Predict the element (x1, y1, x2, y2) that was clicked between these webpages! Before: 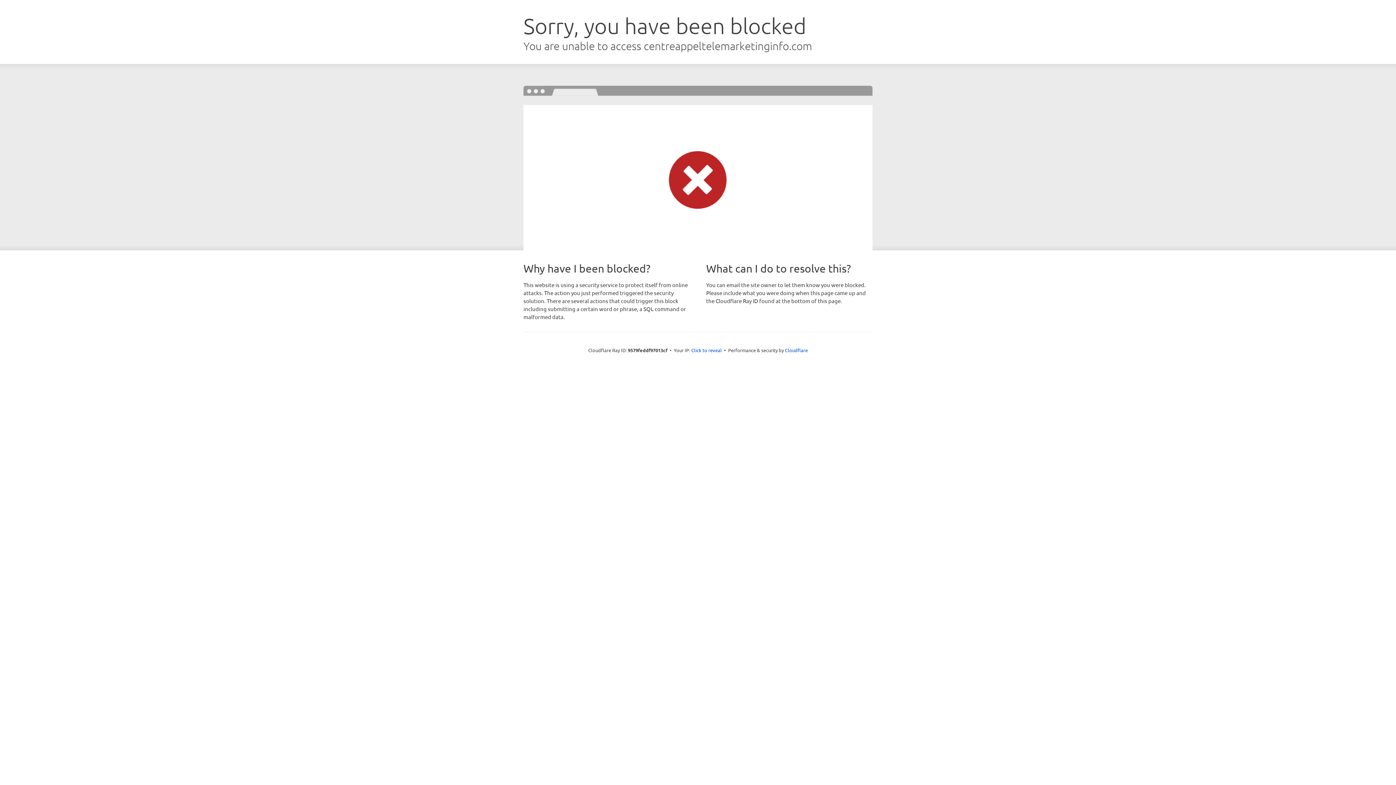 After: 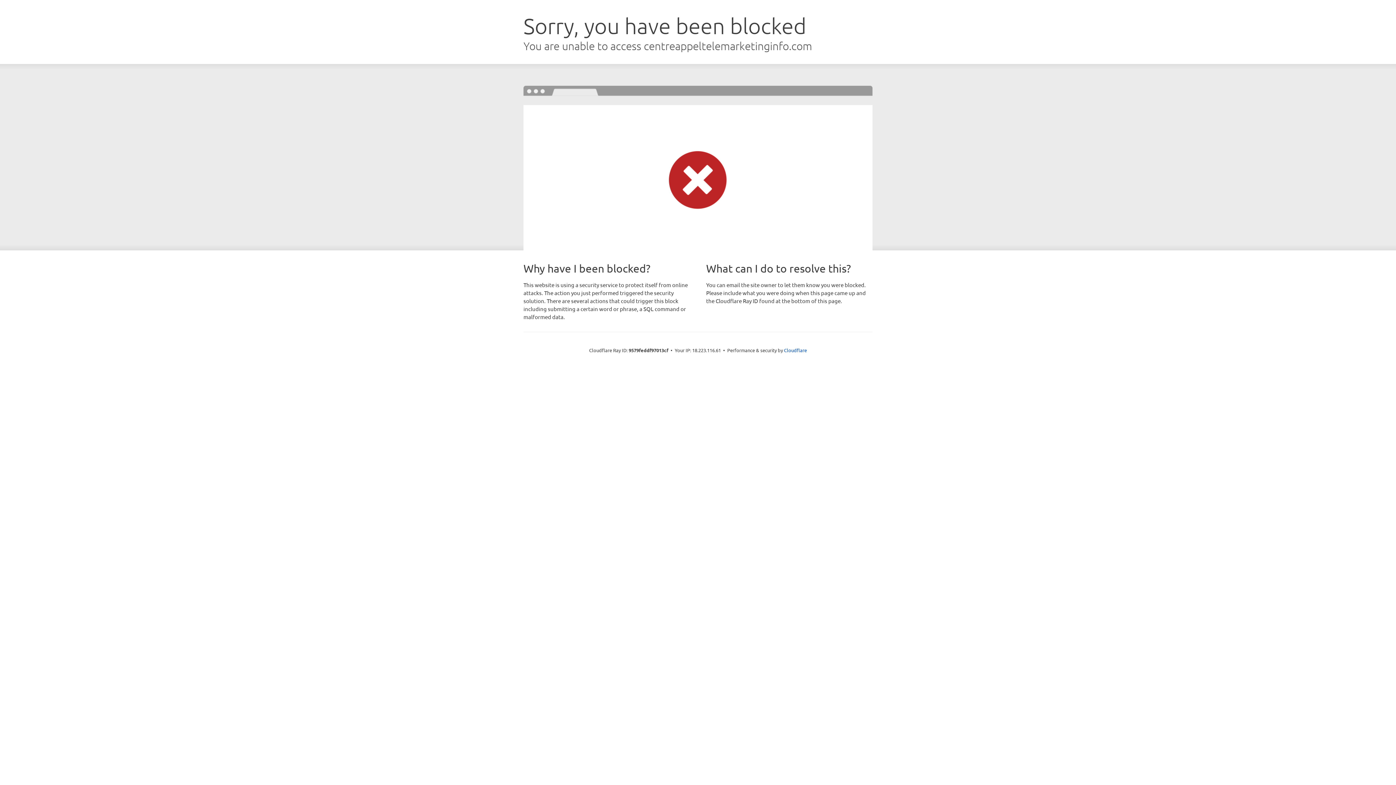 Action: label: Click to reveal bbox: (691, 346, 722, 353)